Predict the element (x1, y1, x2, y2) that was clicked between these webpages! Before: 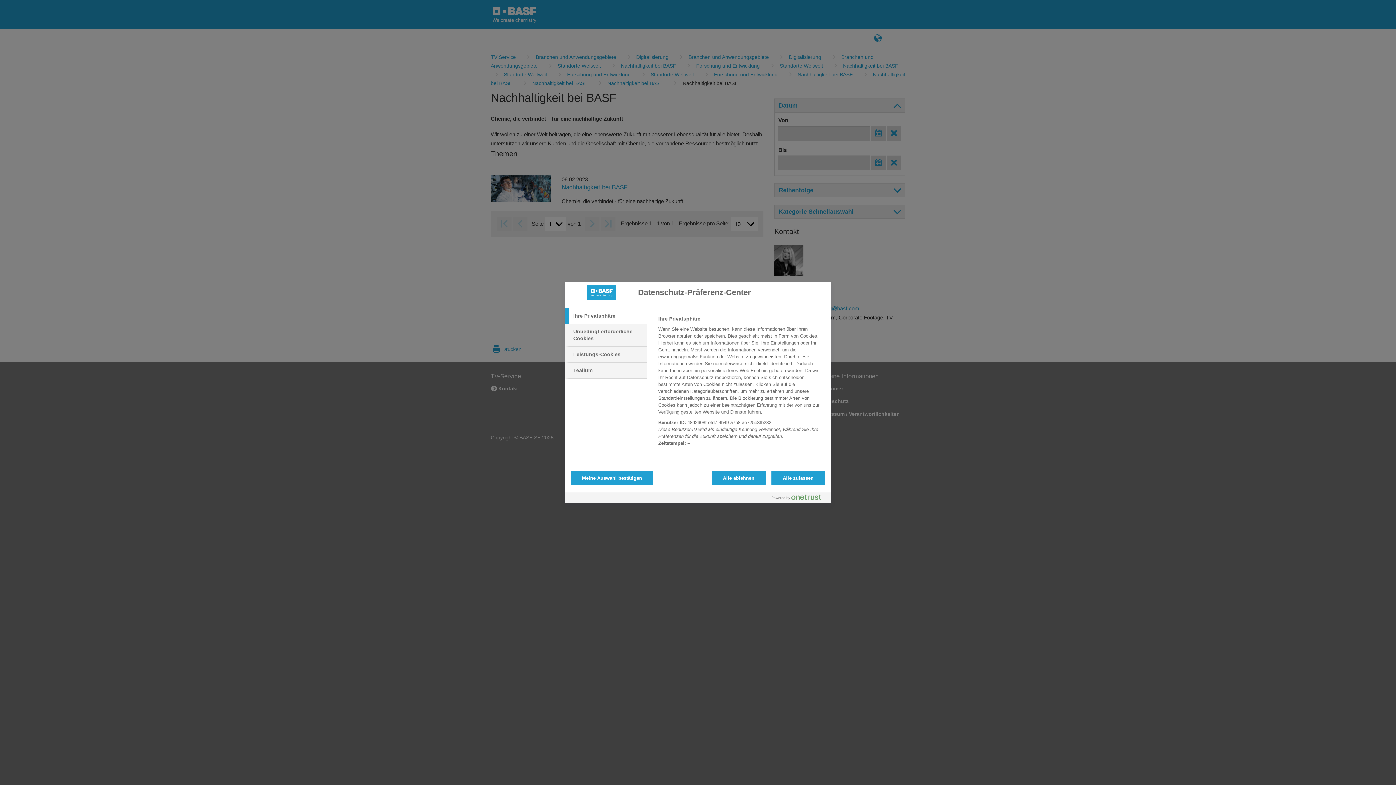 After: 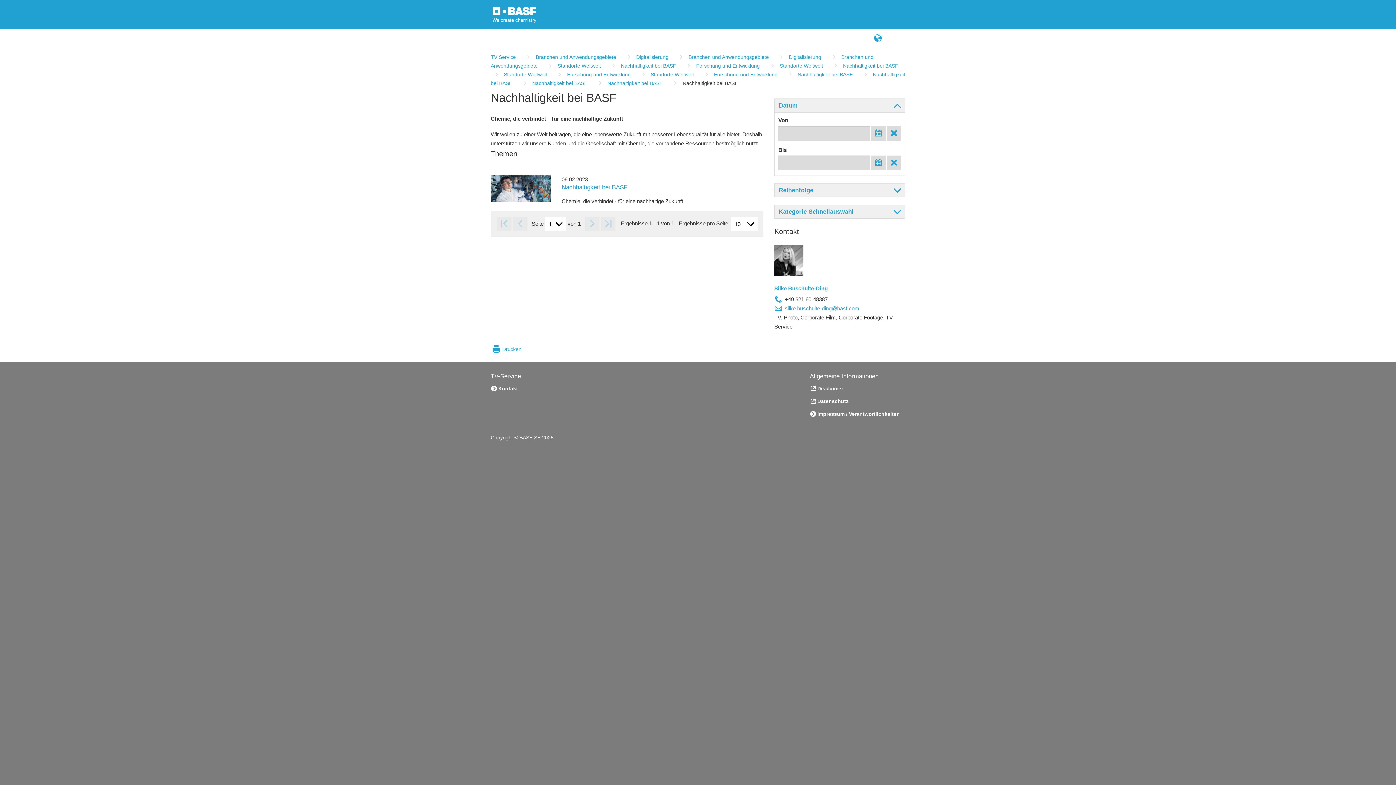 Action: bbox: (771, 470, 825, 485) label: Alle zulassen